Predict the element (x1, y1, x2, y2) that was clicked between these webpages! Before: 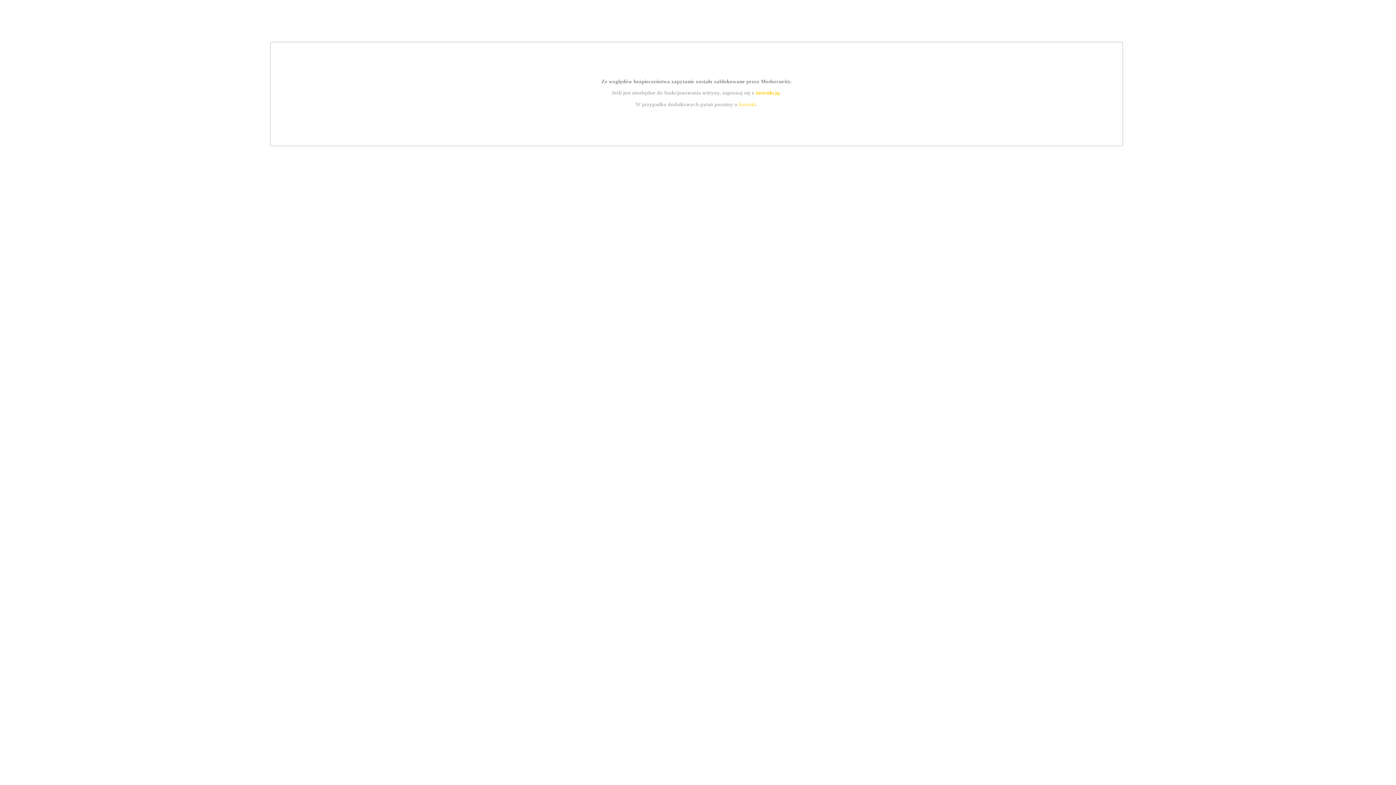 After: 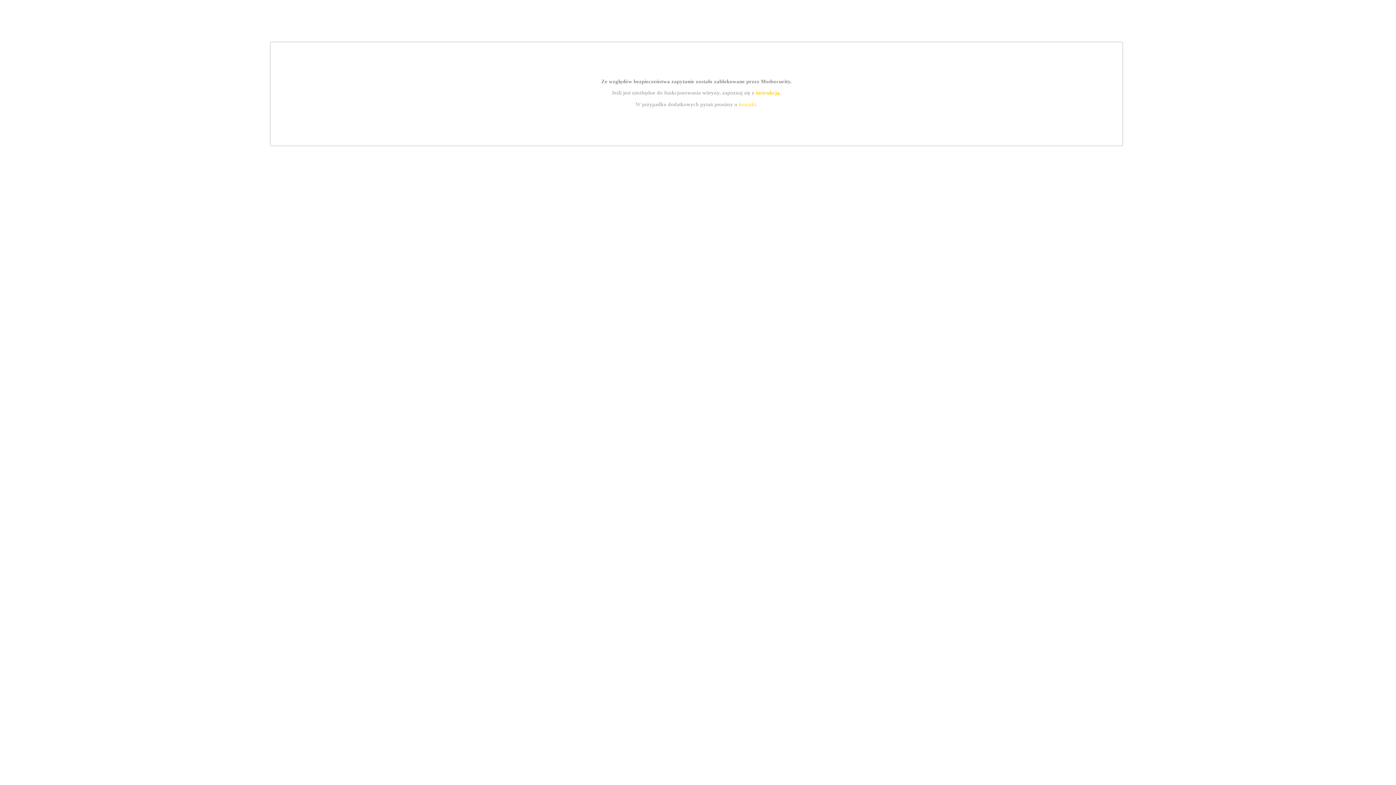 Action: bbox: (755, 89, 779, 95) label: instrukcją